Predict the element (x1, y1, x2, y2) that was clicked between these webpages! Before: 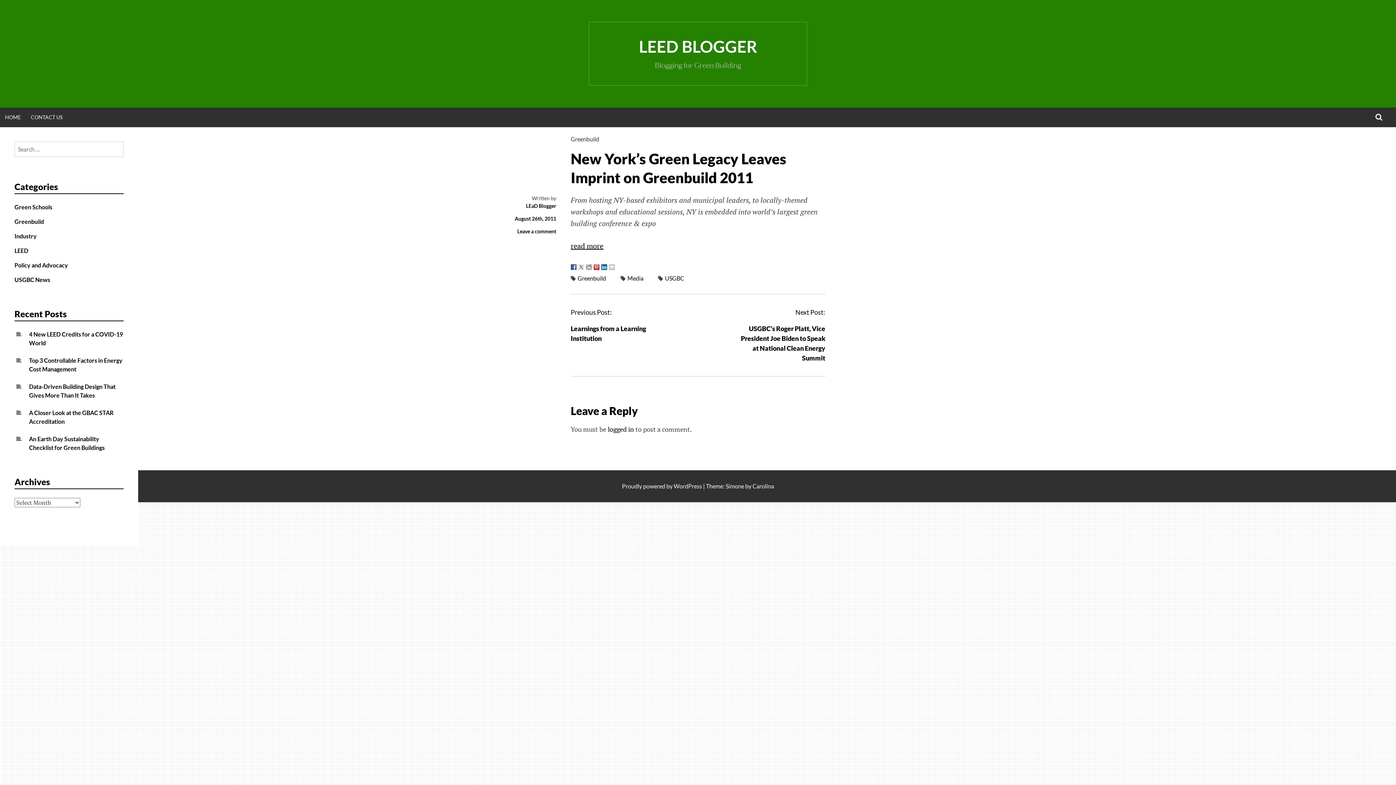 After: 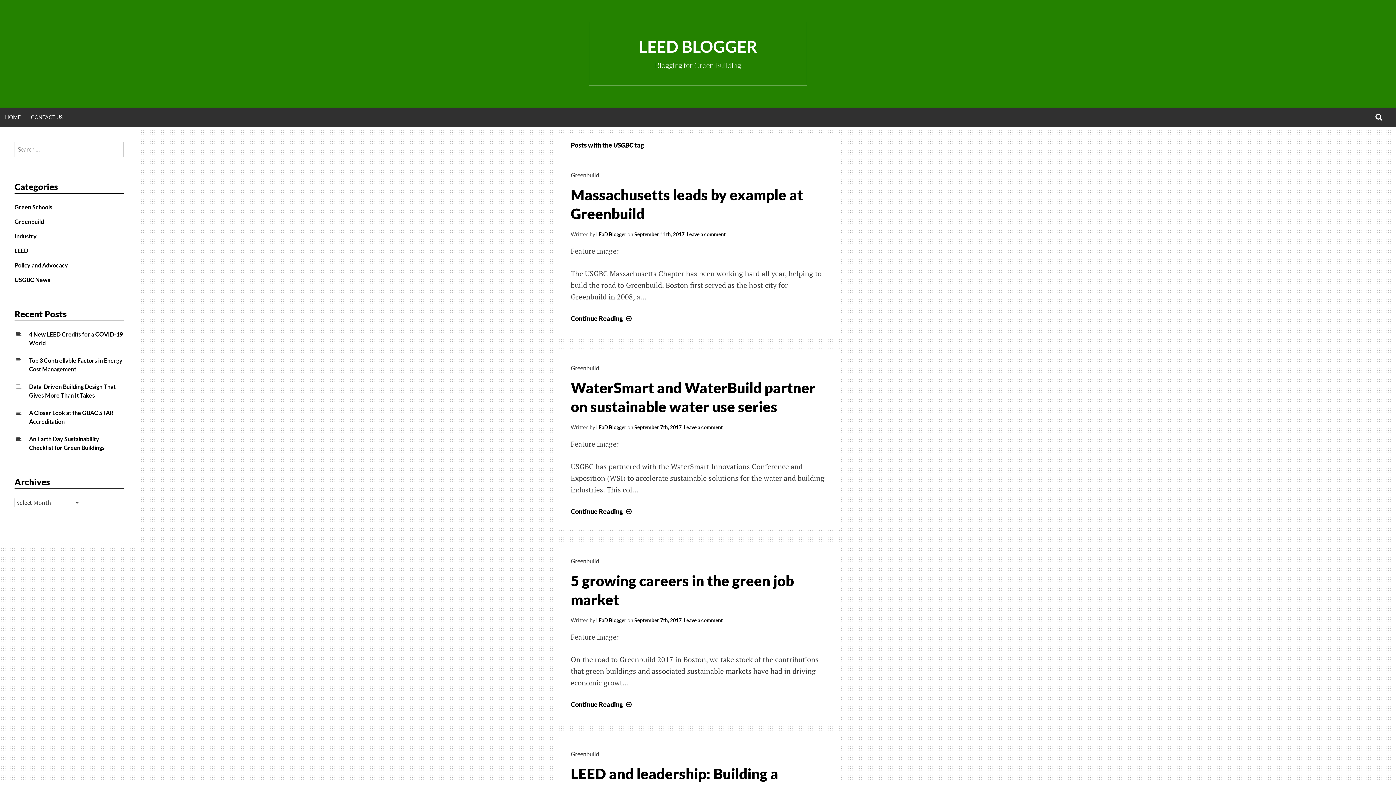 Action: label: USGBC bbox: (665, 274, 684, 281)